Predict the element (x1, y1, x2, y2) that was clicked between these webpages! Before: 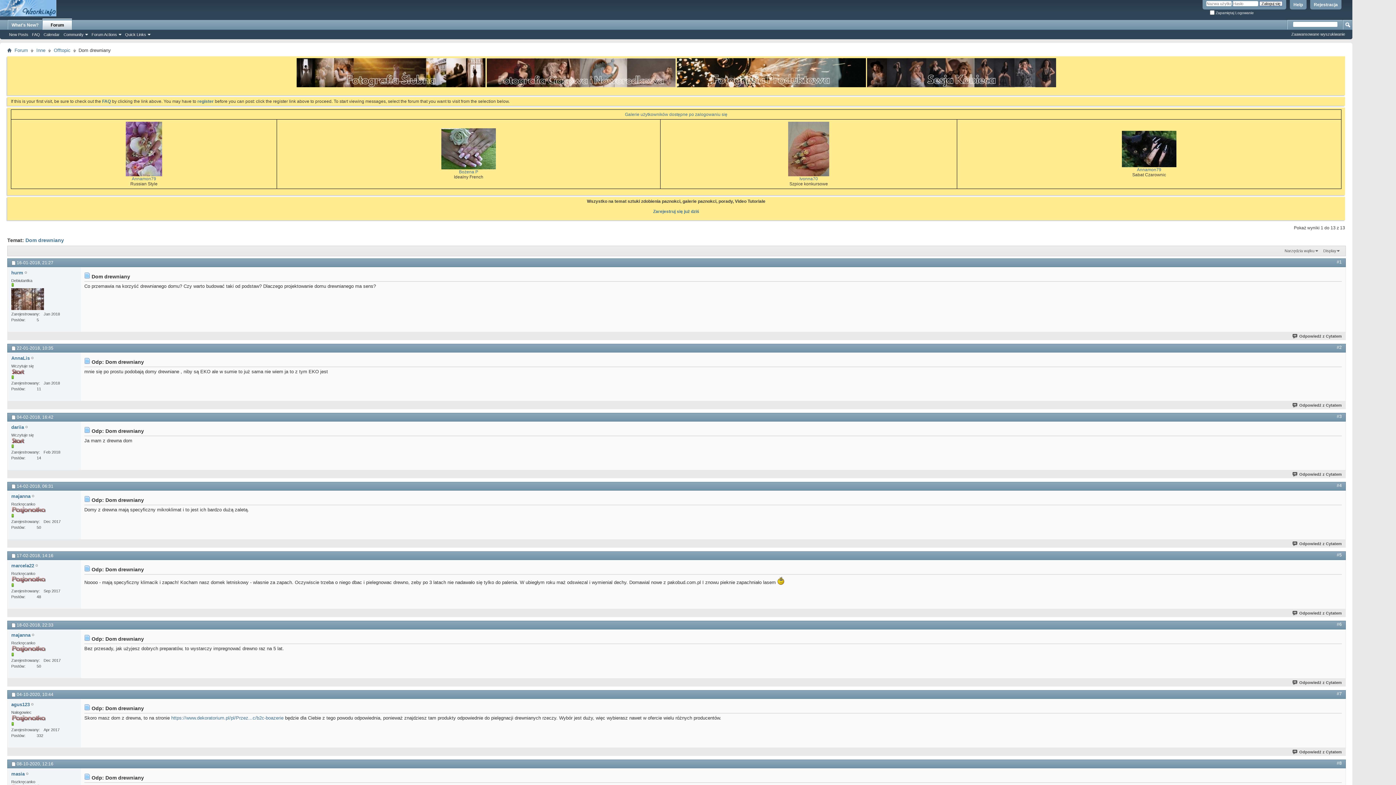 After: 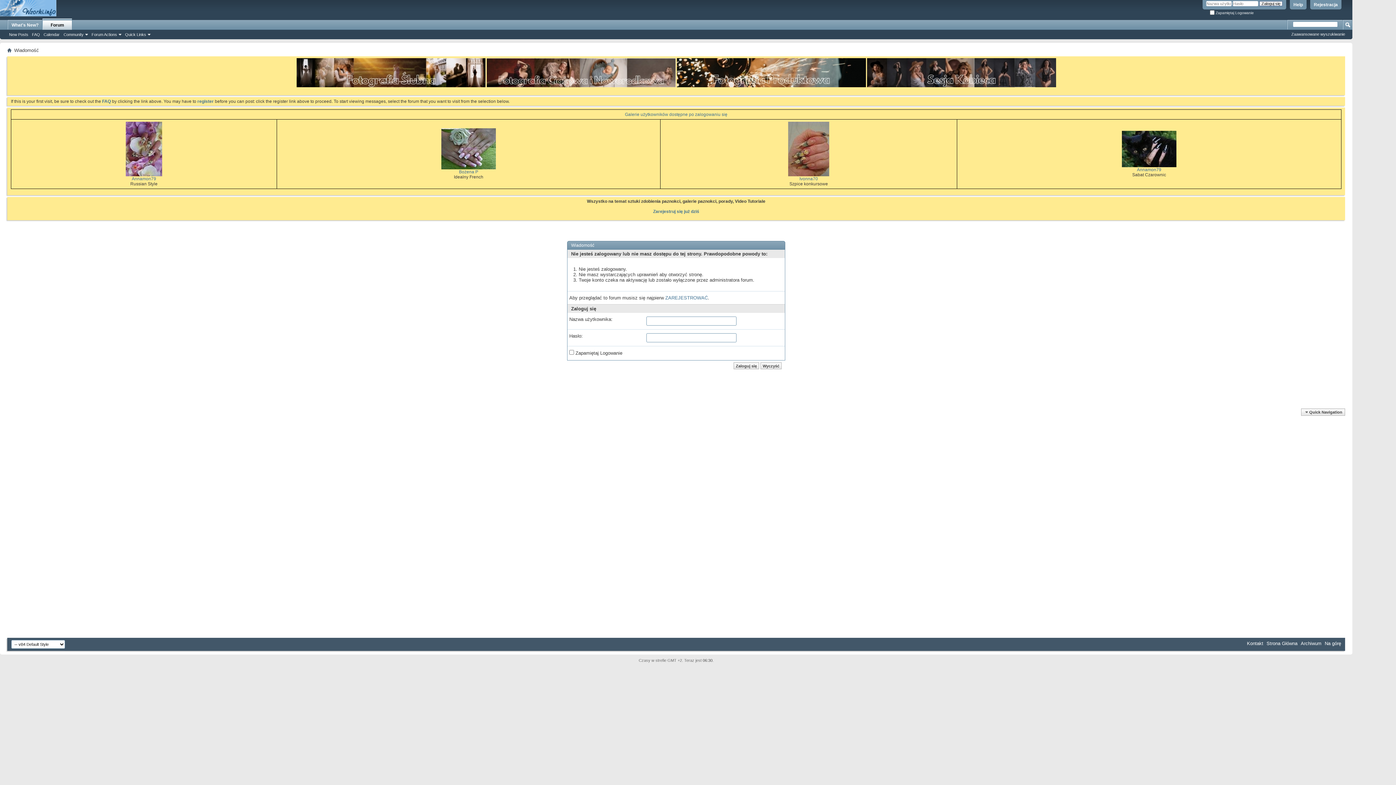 Action: bbox: (125, 172, 162, 177)